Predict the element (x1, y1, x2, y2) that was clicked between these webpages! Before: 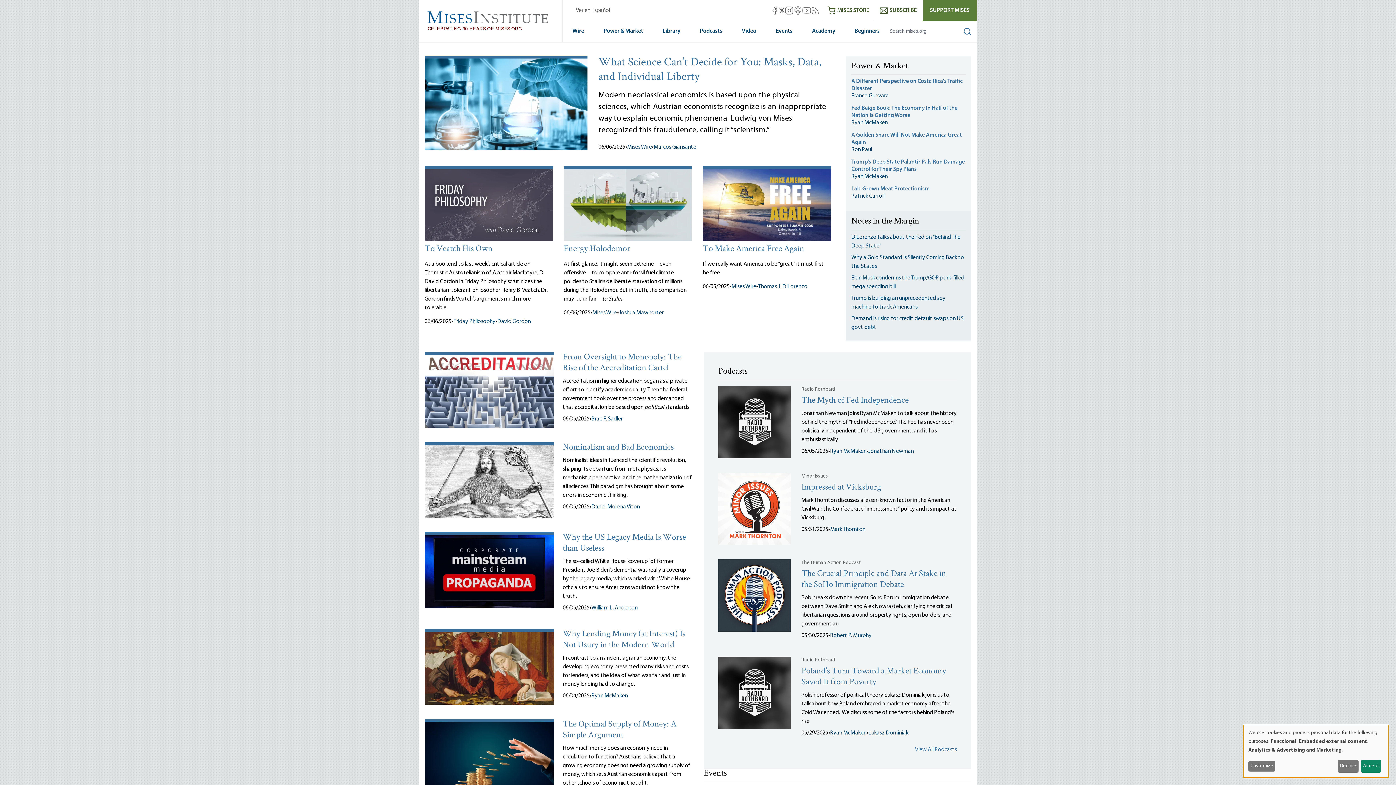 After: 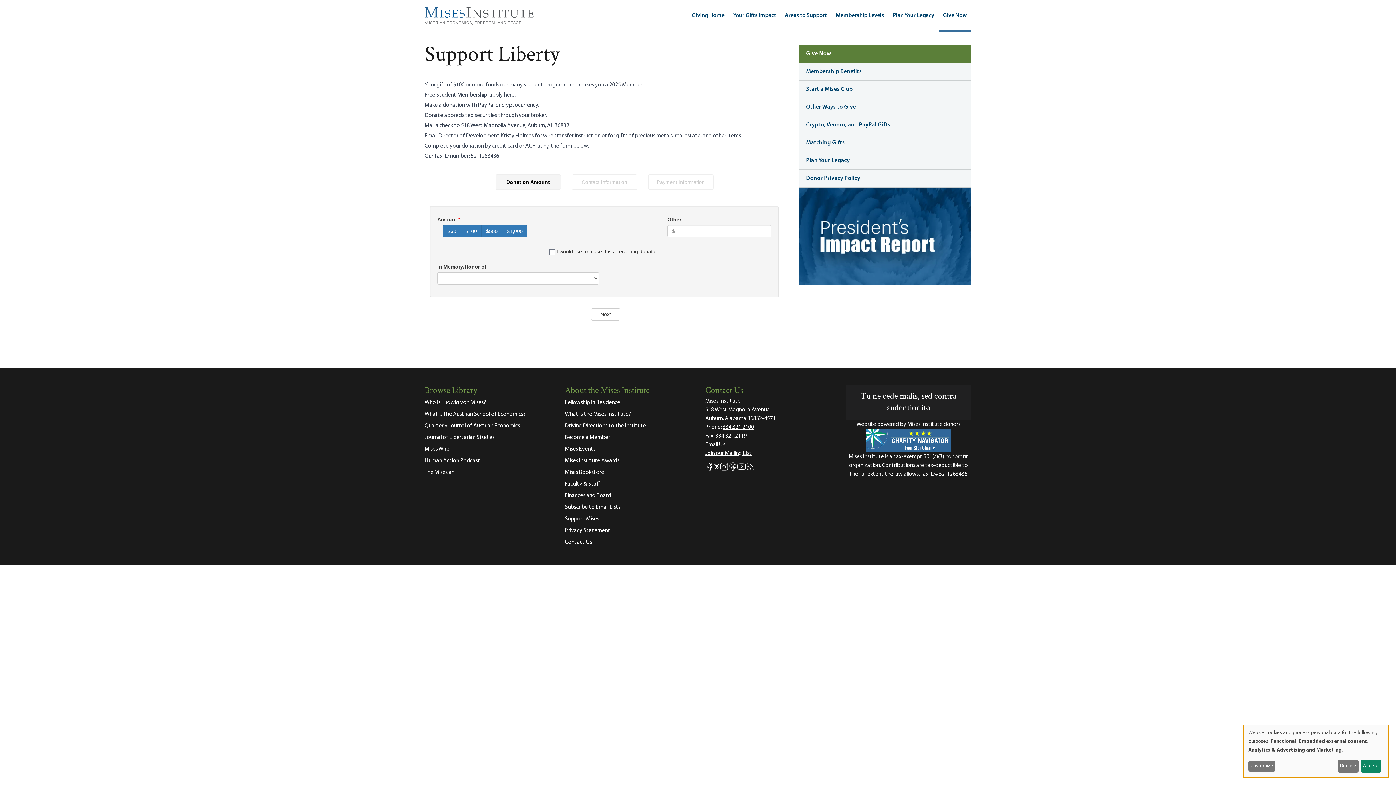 Action: bbox: (922, 0, 977, 20) label: SUPPORT MISES